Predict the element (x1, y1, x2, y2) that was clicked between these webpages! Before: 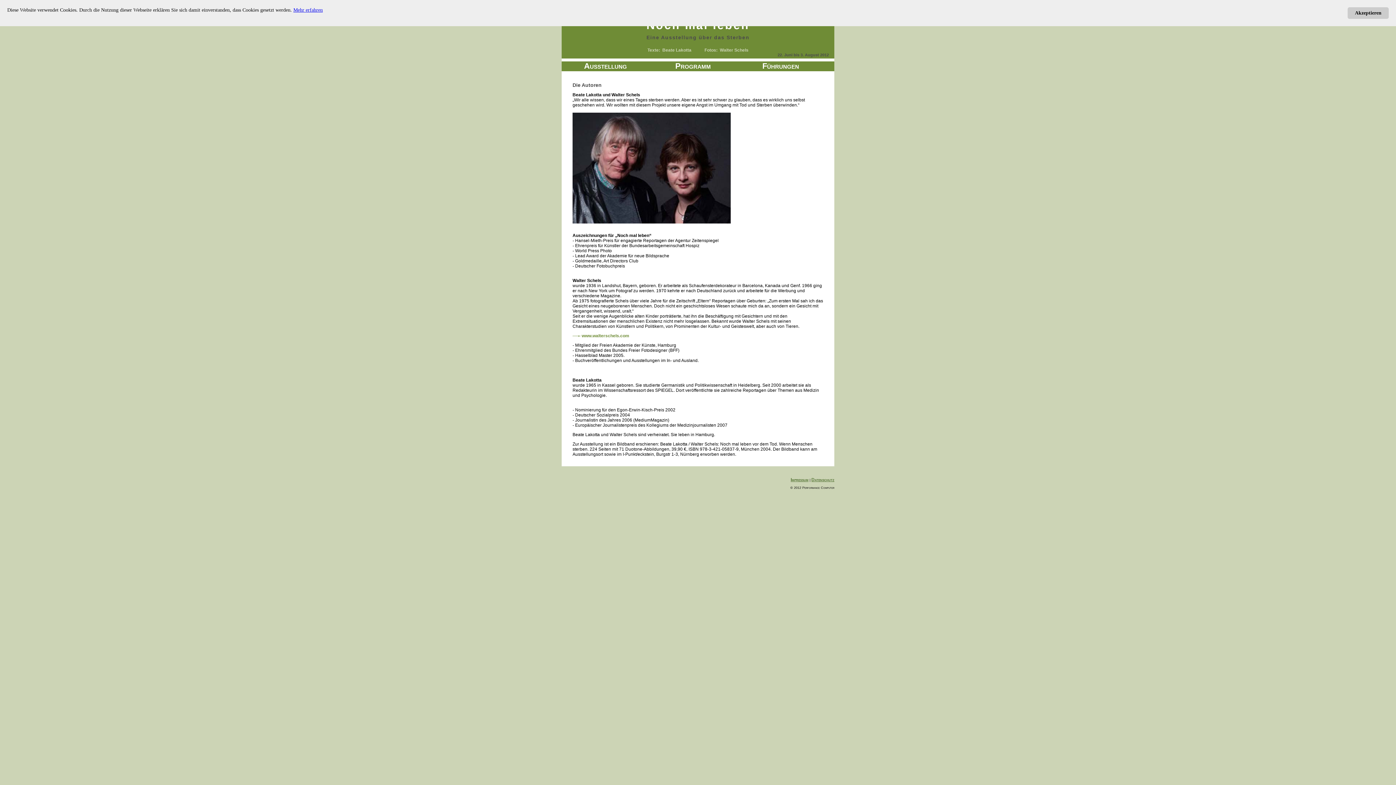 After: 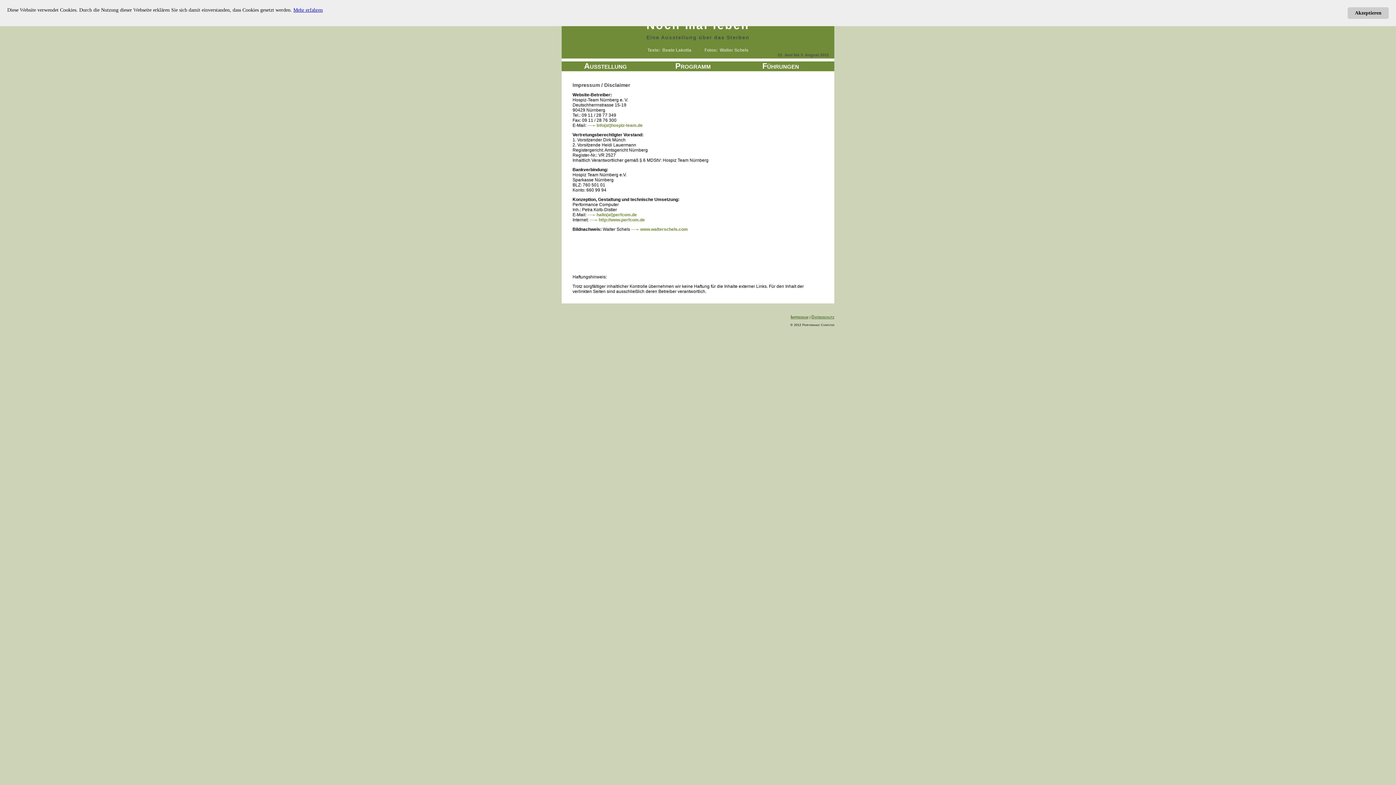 Action: label: Impressum bbox: (790, 477, 808, 482)